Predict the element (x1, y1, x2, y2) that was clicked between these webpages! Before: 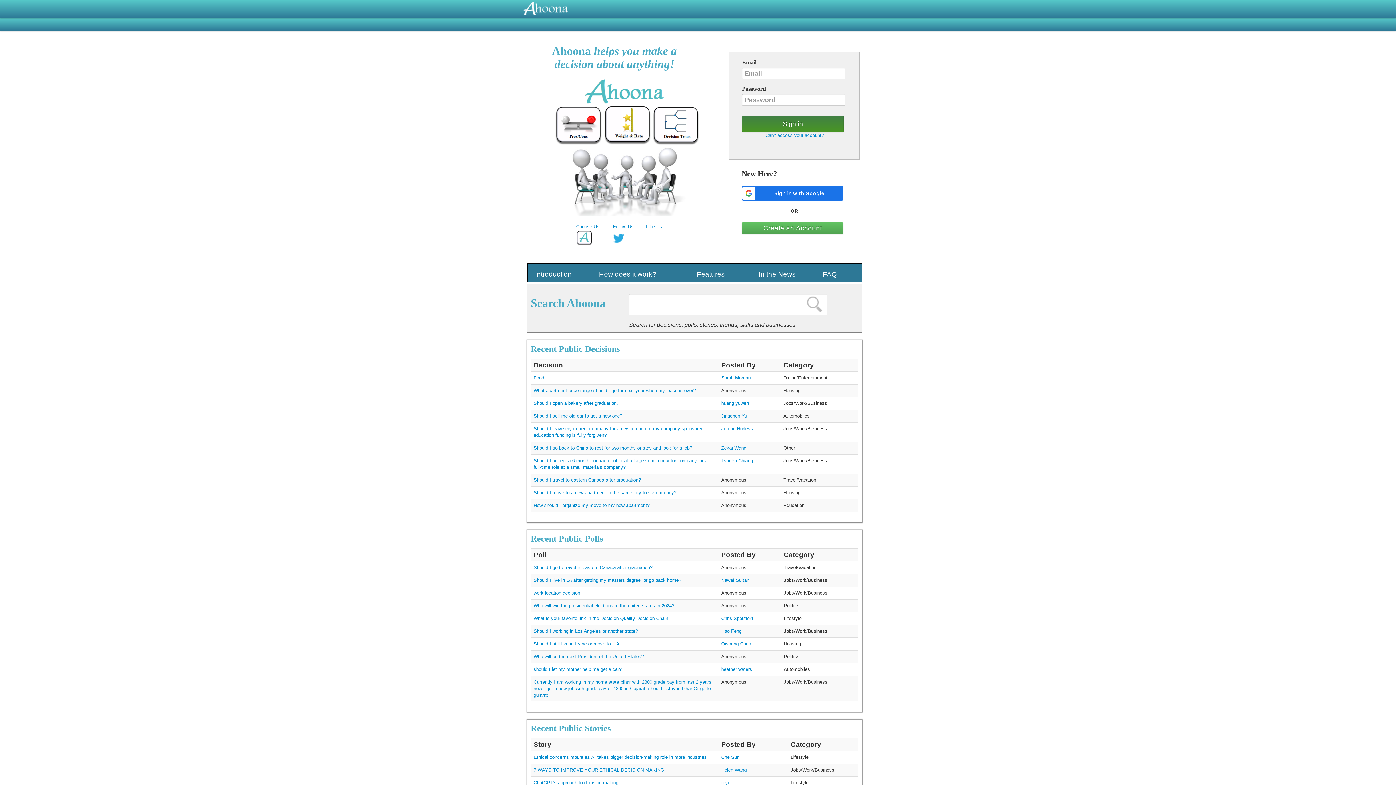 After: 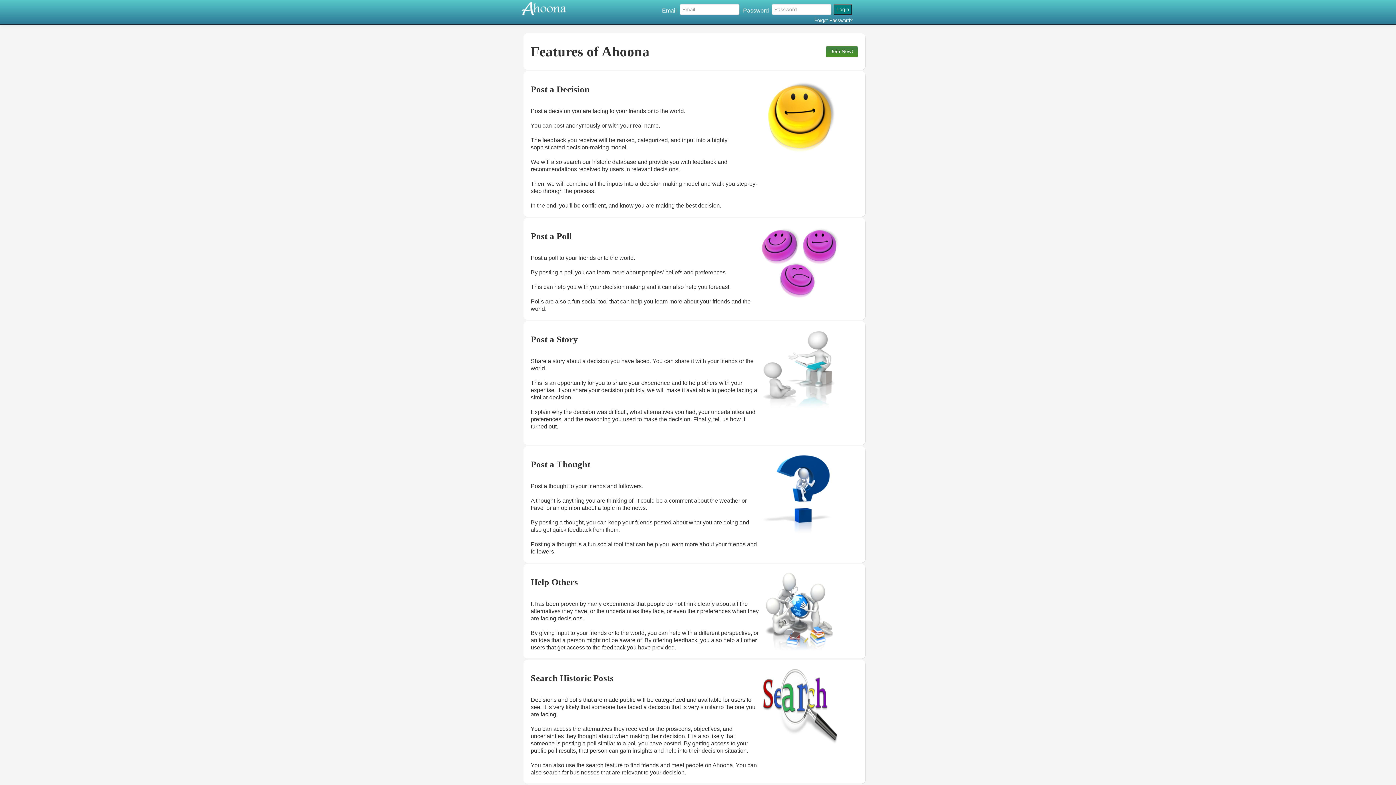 Action: label: Features bbox: (697, 272, 725, 277)